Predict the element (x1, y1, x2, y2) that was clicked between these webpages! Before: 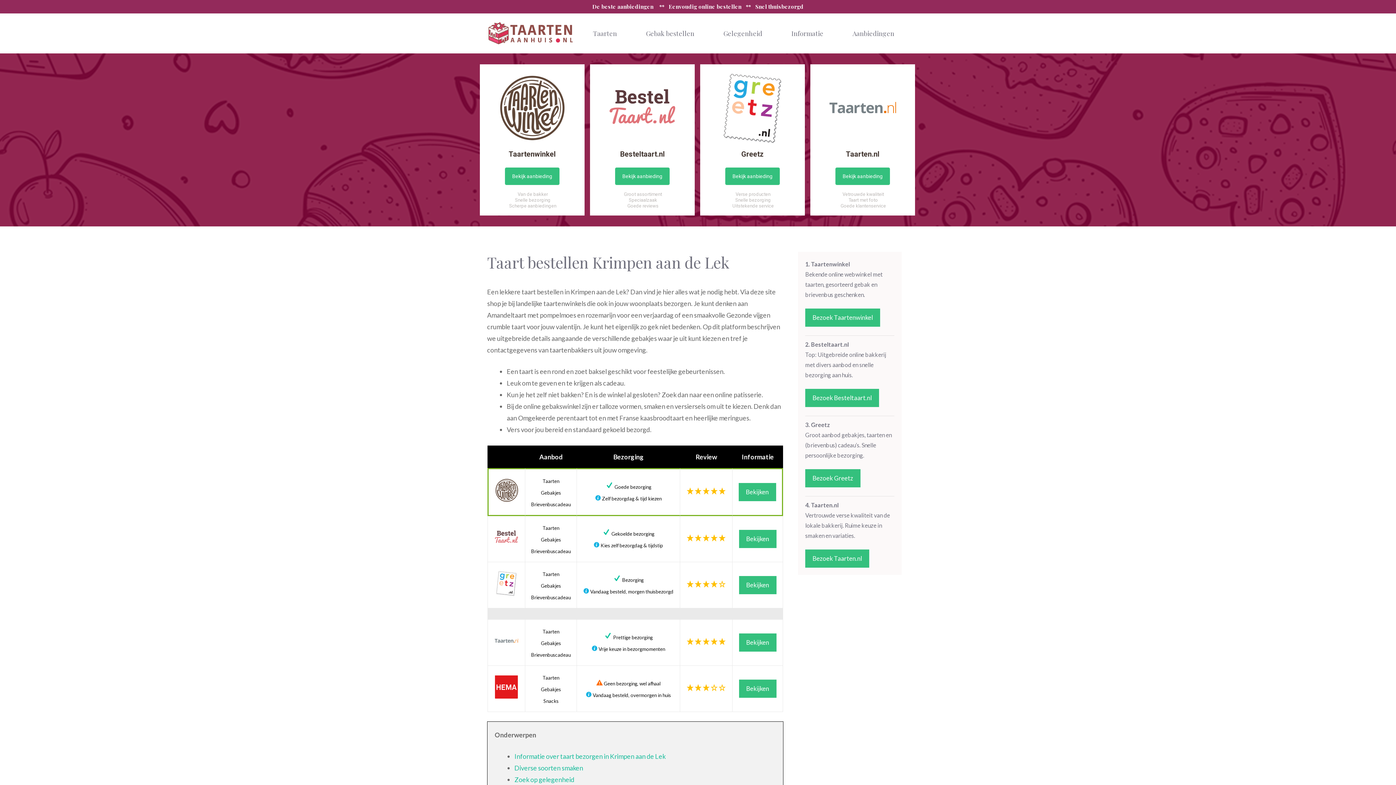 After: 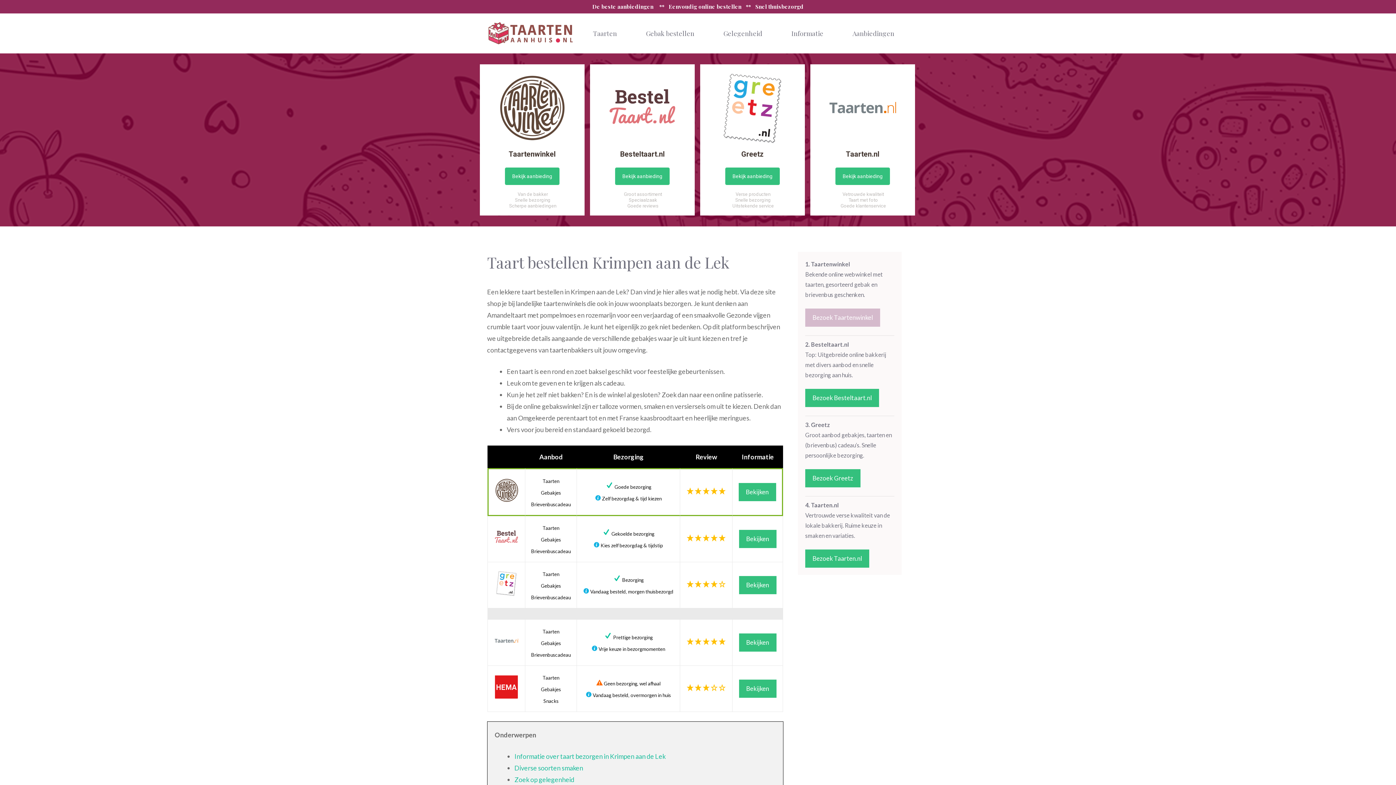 Action: label: Bezoek Taartenwinkel bbox: (805, 308, 880, 326)